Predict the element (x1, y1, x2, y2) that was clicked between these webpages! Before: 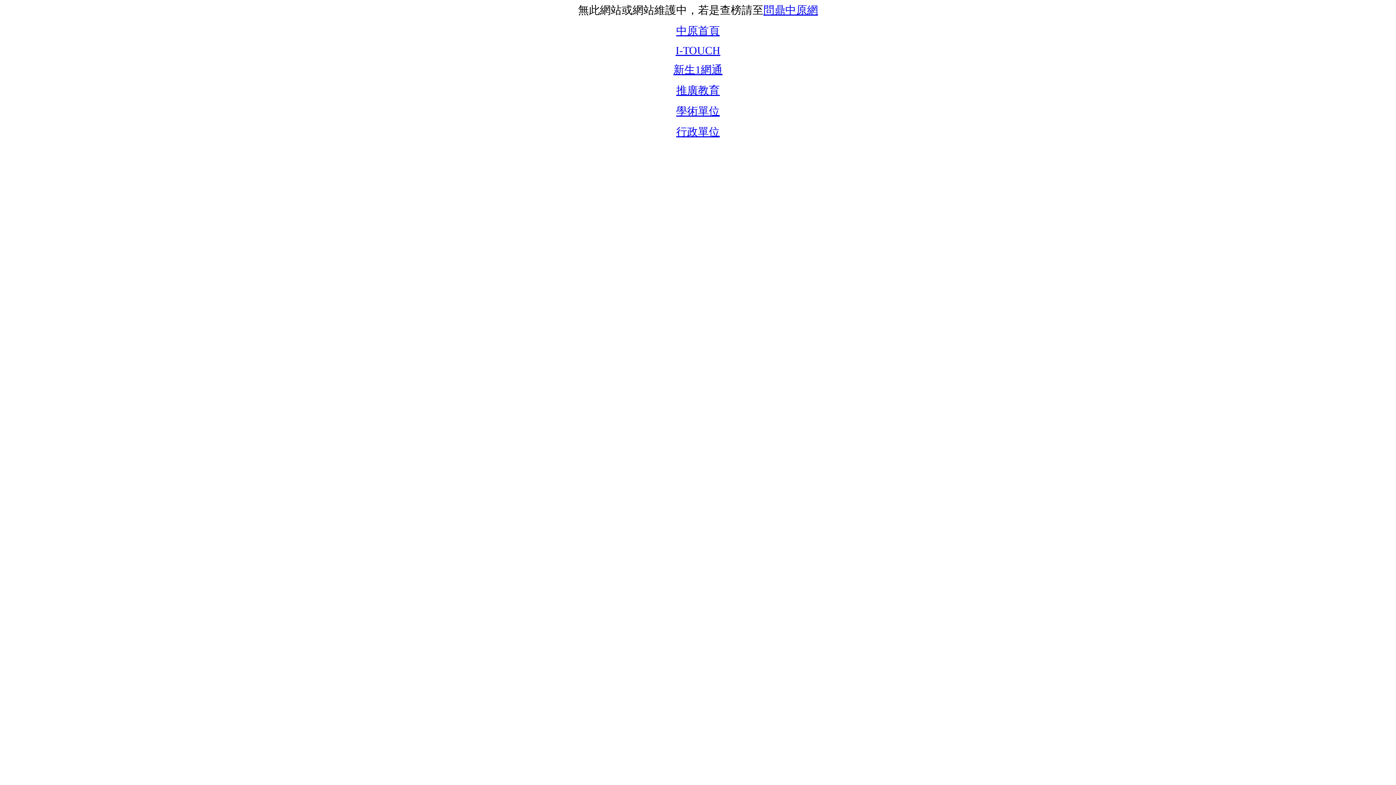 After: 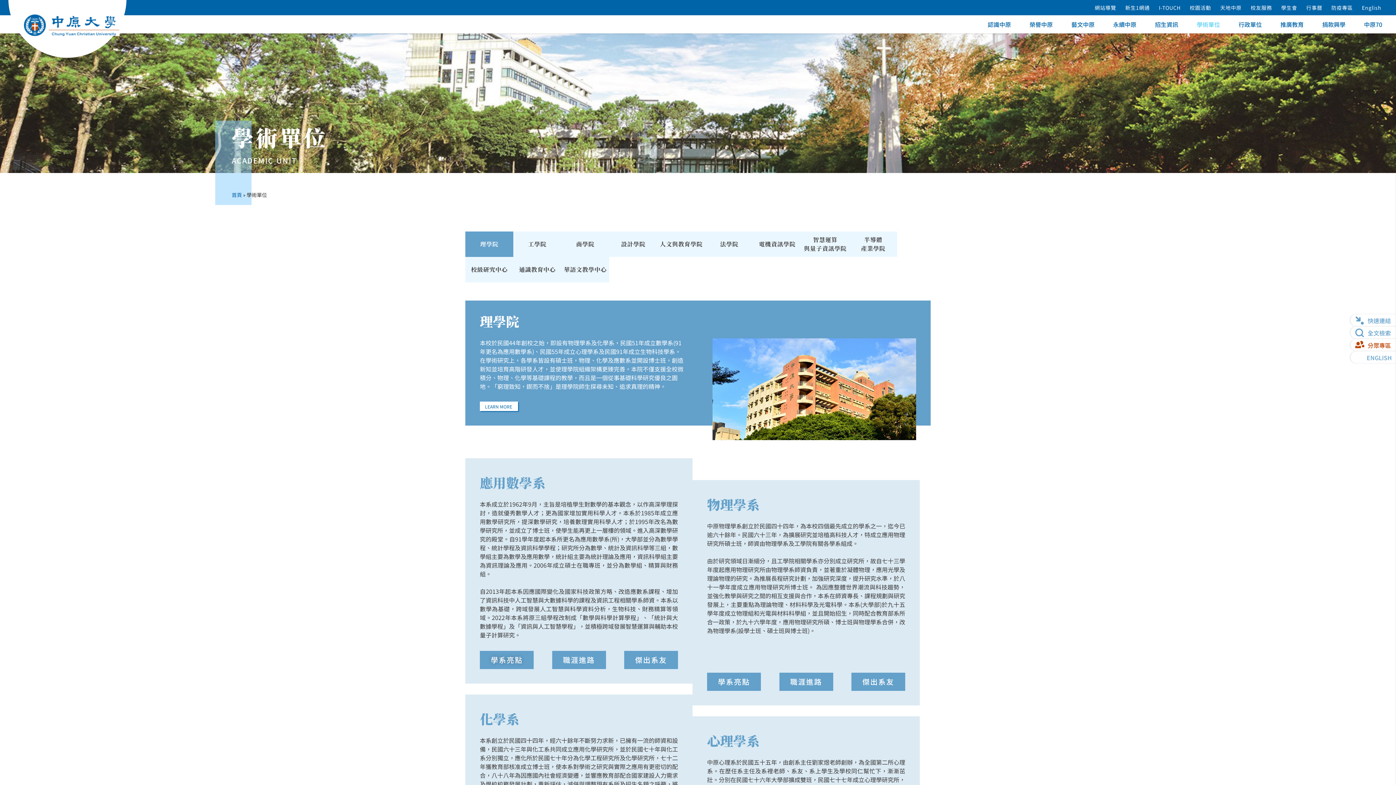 Action: label: 學術單位 bbox: (676, 105, 720, 117)